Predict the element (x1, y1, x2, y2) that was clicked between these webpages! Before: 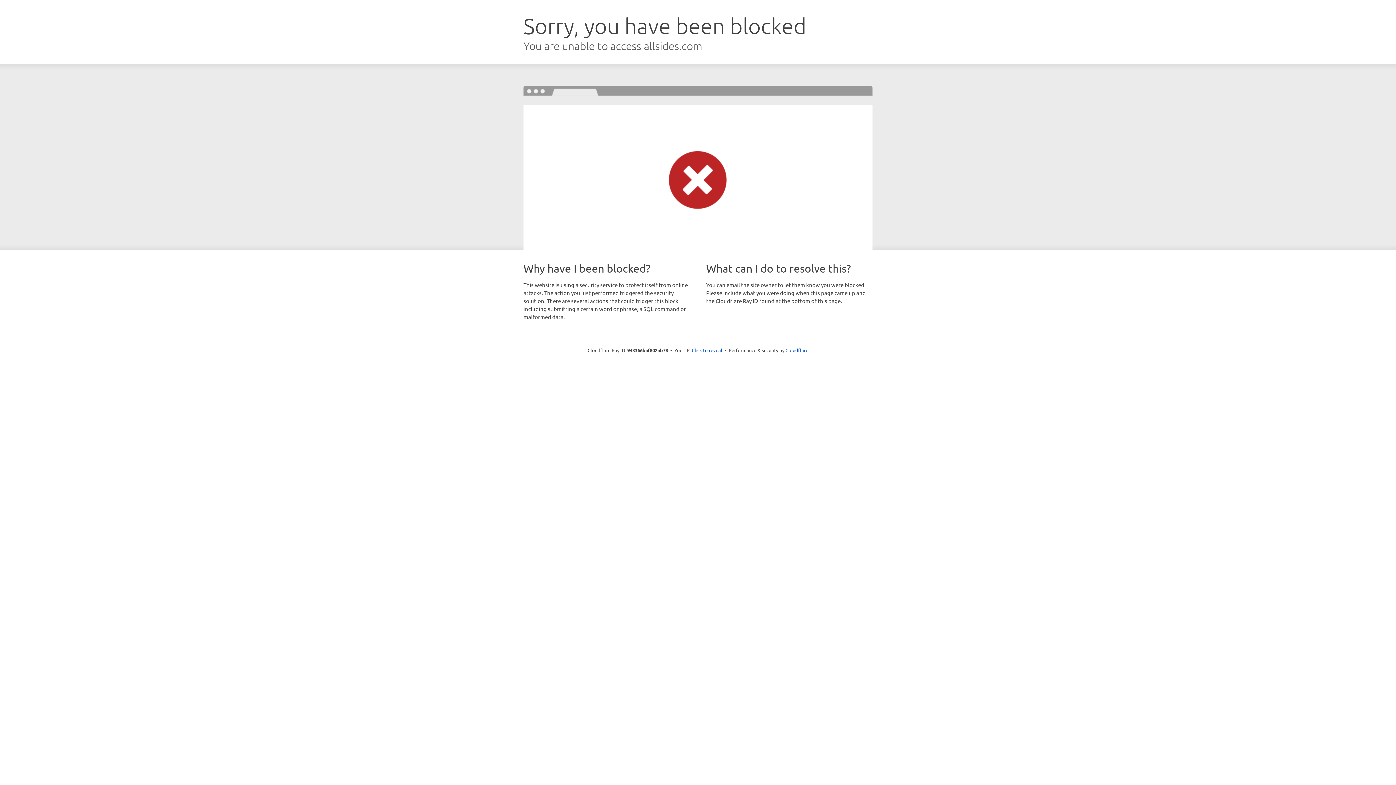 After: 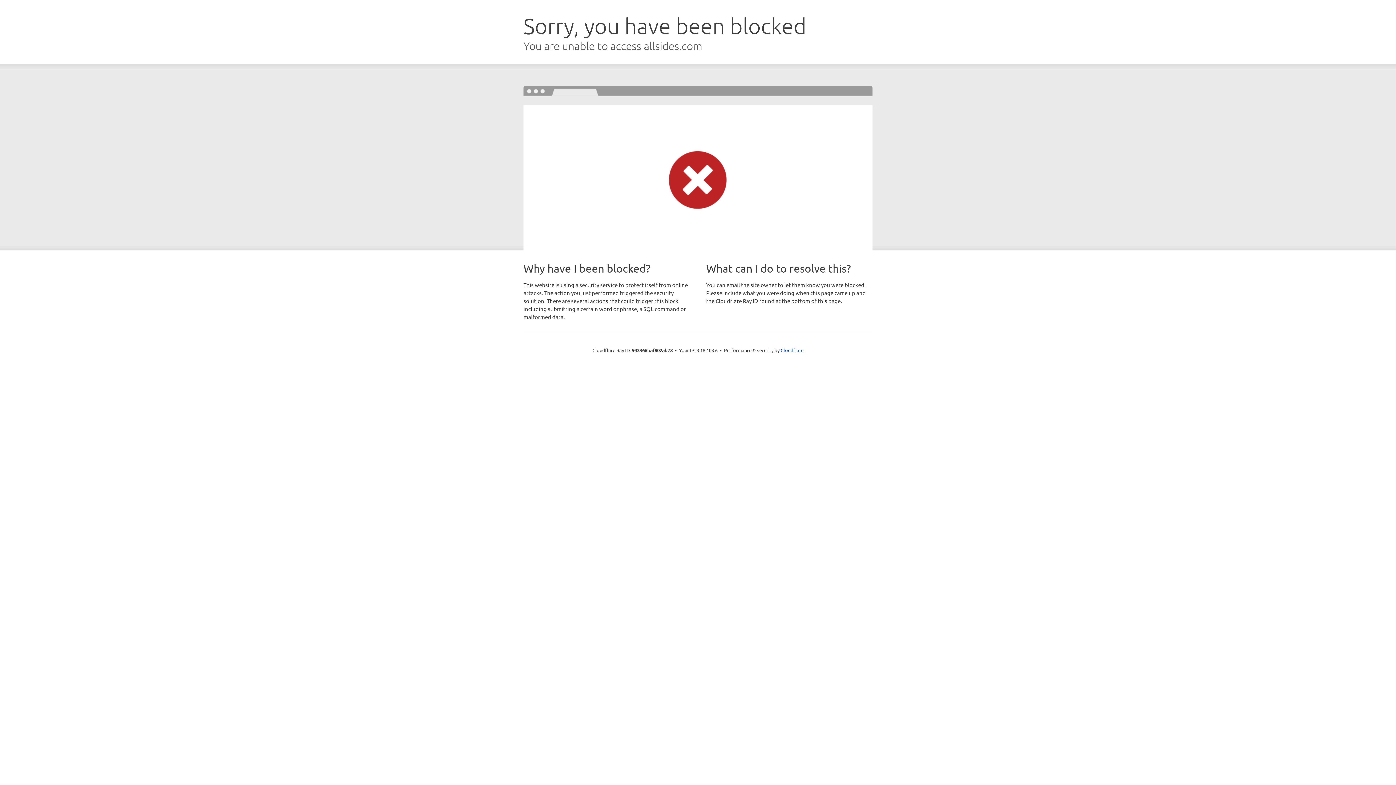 Action: bbox: (692, 346, 722, 353) label: Click to reveal